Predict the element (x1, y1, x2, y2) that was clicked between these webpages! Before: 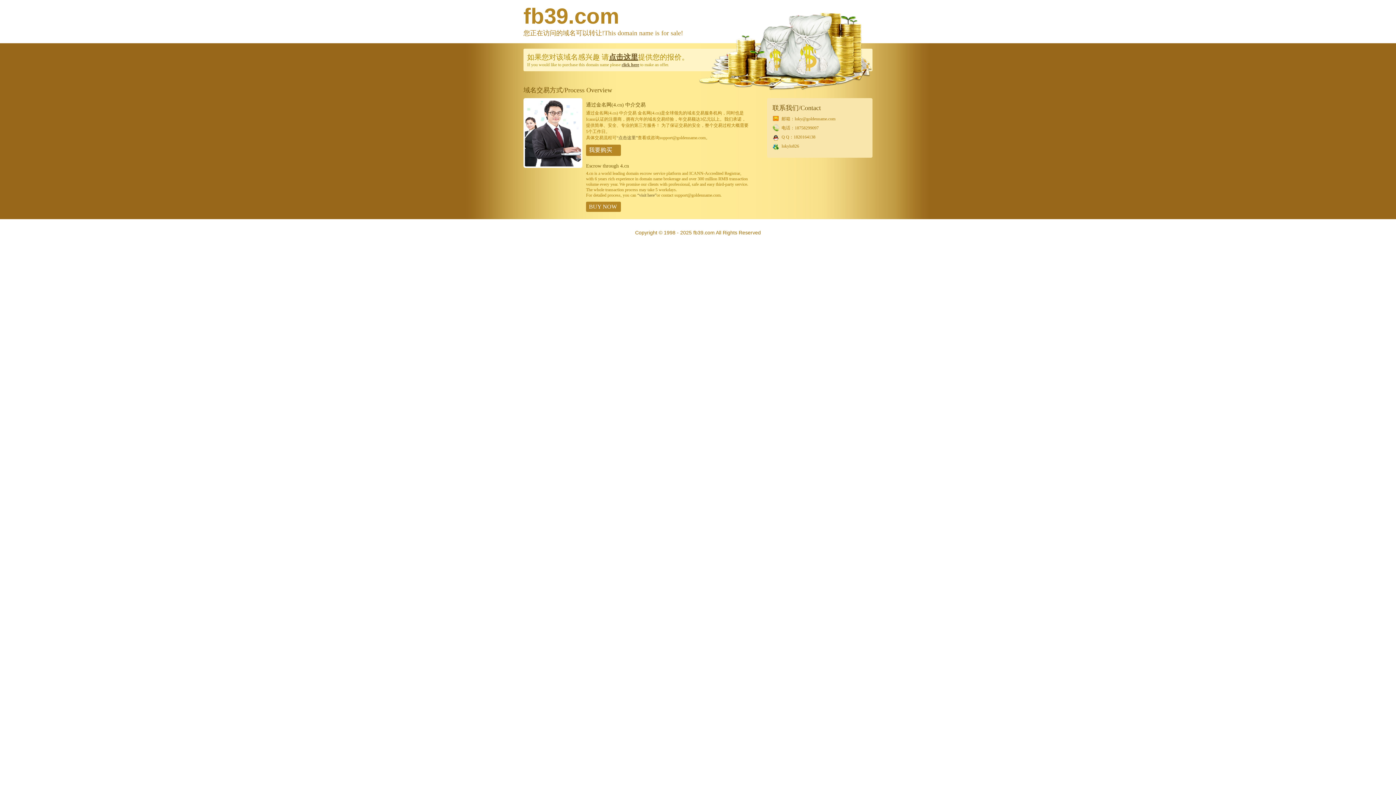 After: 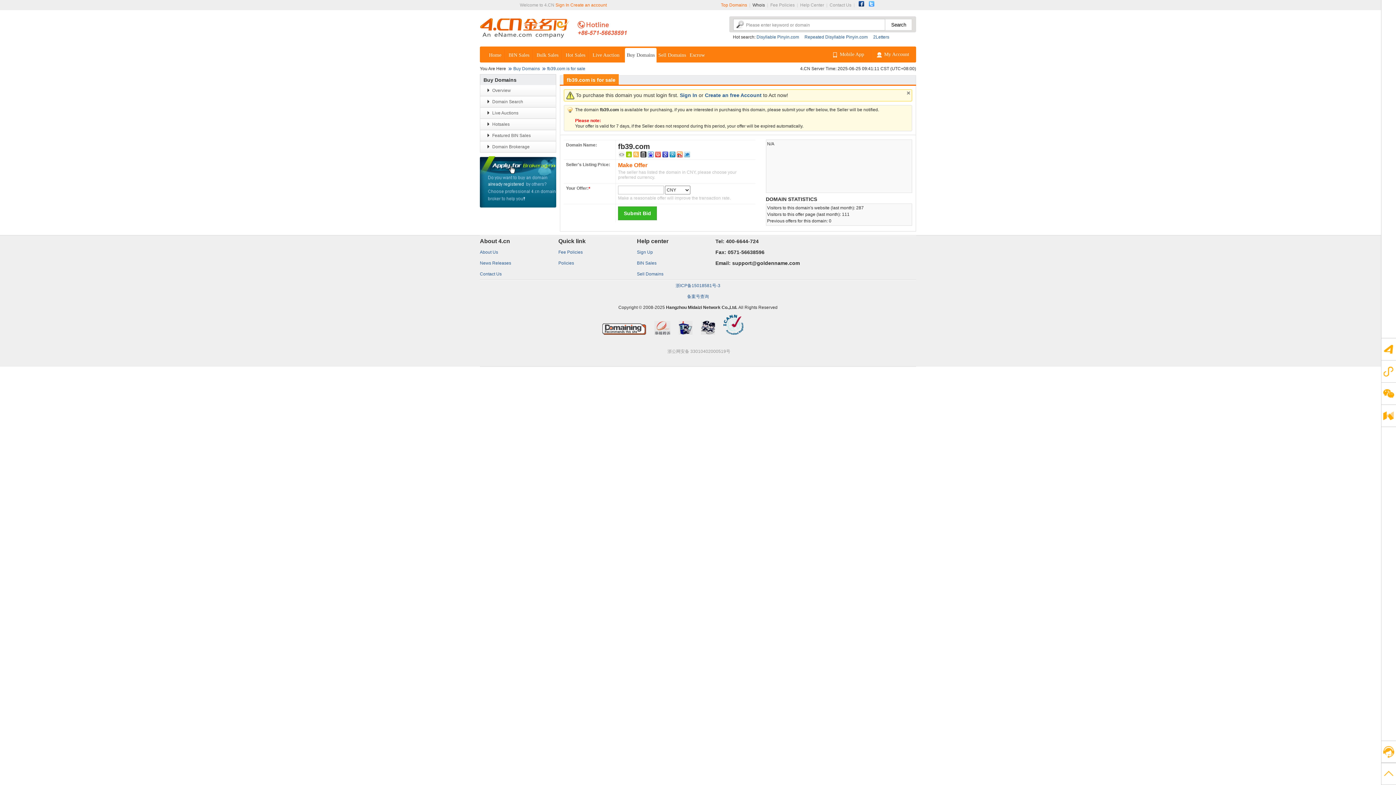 Action: bbox: (621, 62, 639, 67) label: click here